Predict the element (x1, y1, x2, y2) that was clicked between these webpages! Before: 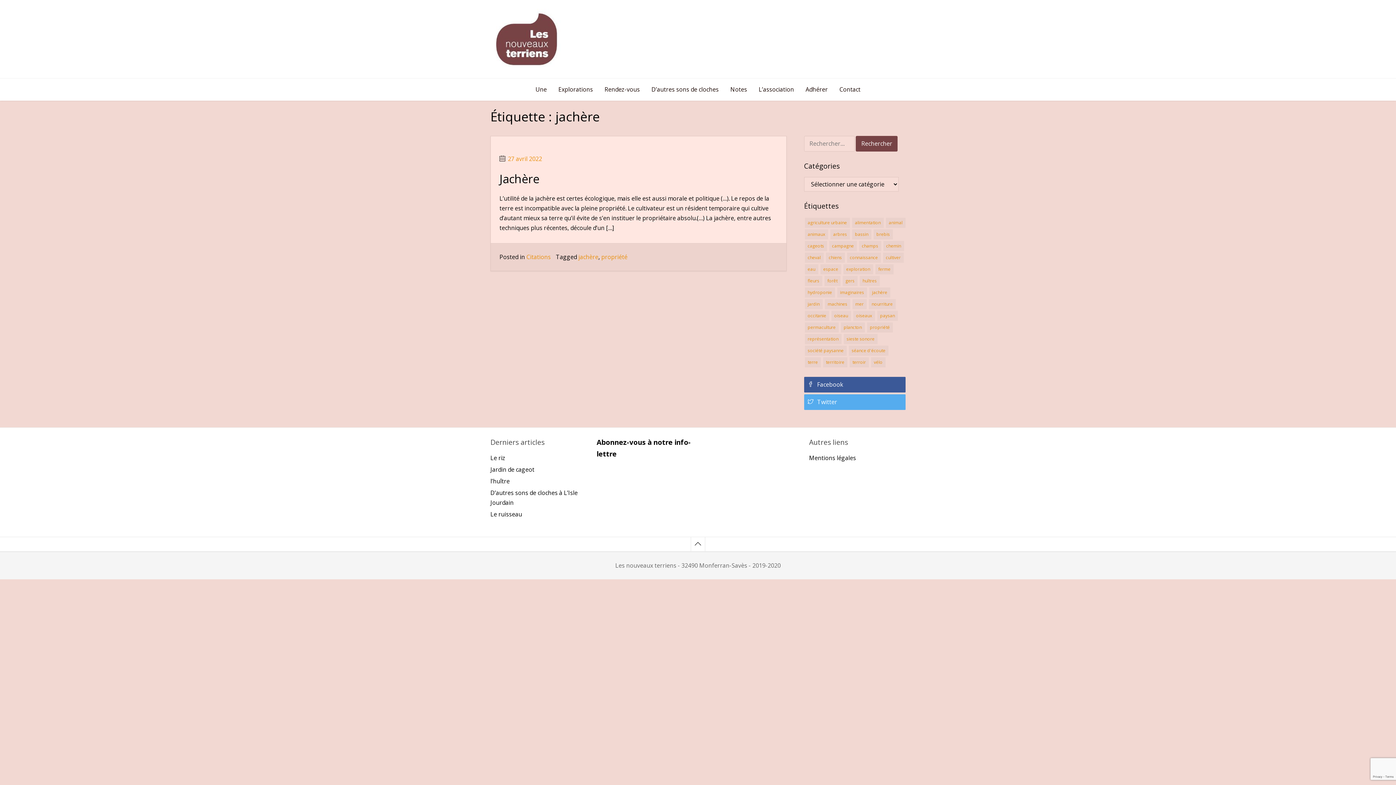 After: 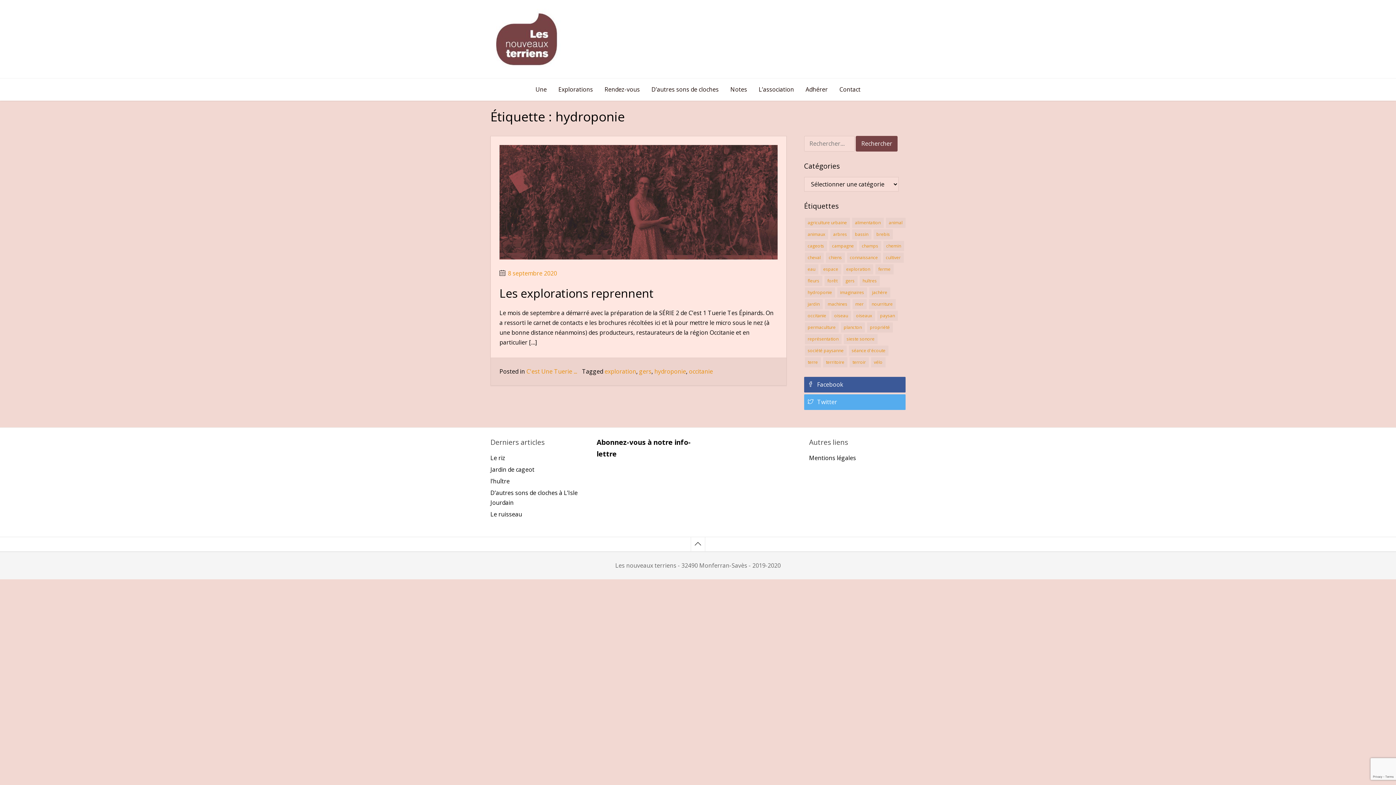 Action: bbox: (805, 287, 835, 297) label: hydroponie (1 élément)